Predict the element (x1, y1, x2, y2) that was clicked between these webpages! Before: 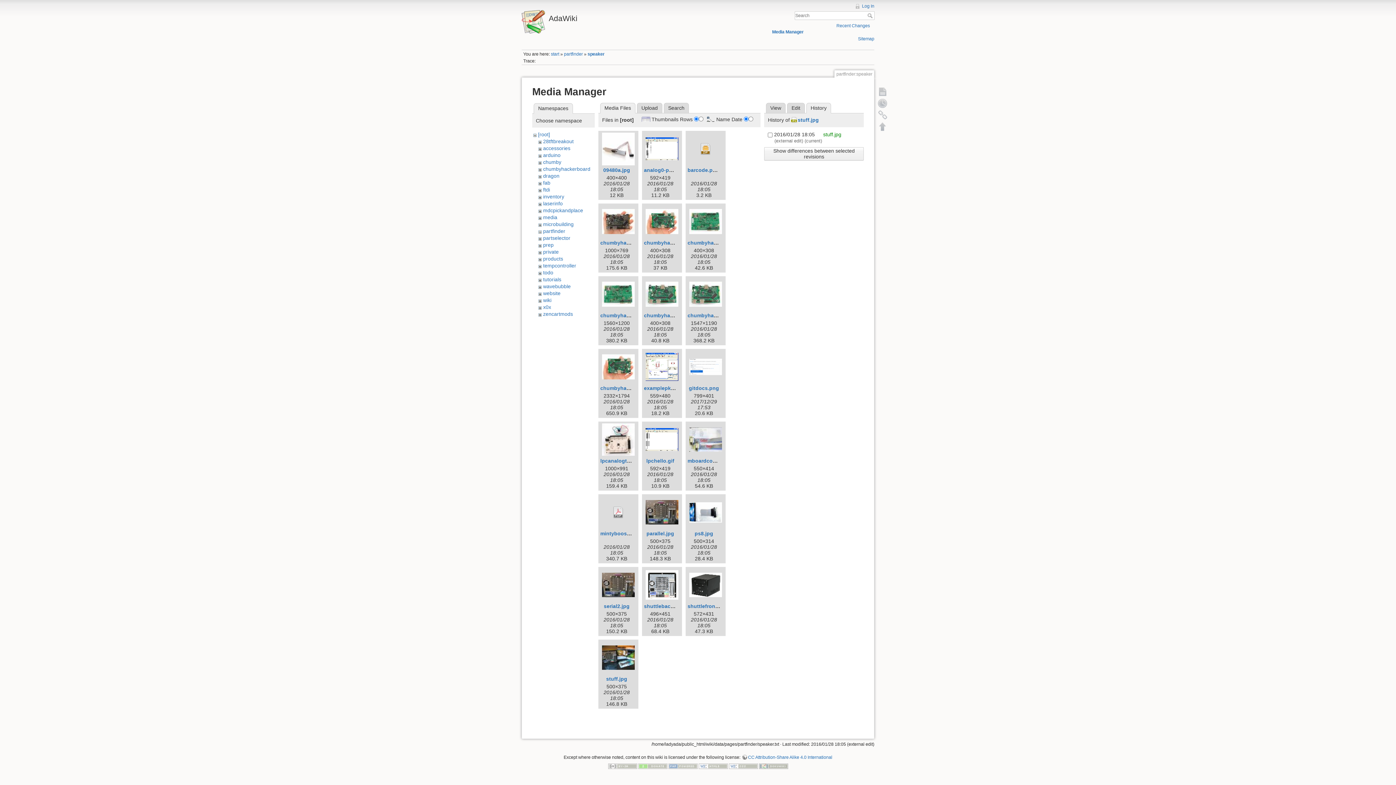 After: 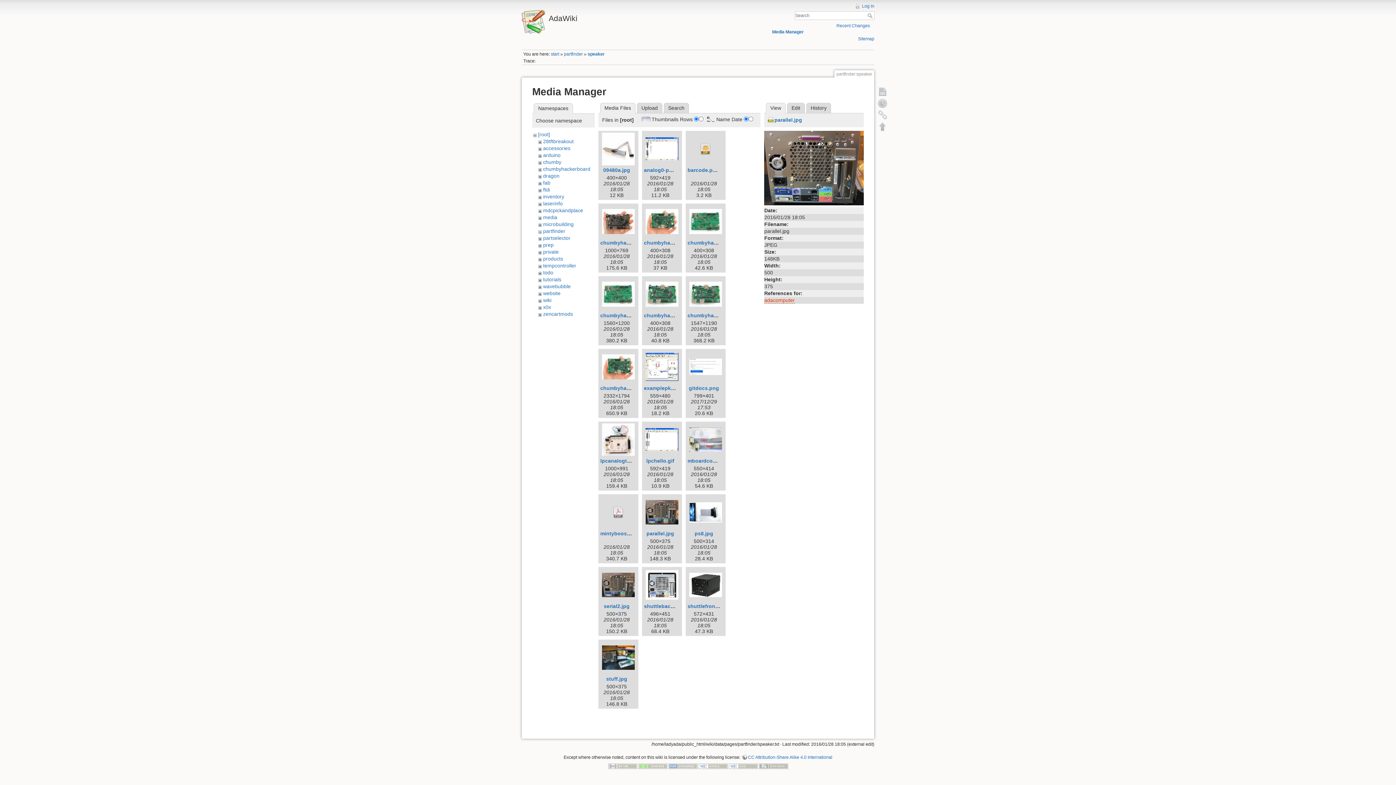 Action: bbox: (644, 496, 680, 529)